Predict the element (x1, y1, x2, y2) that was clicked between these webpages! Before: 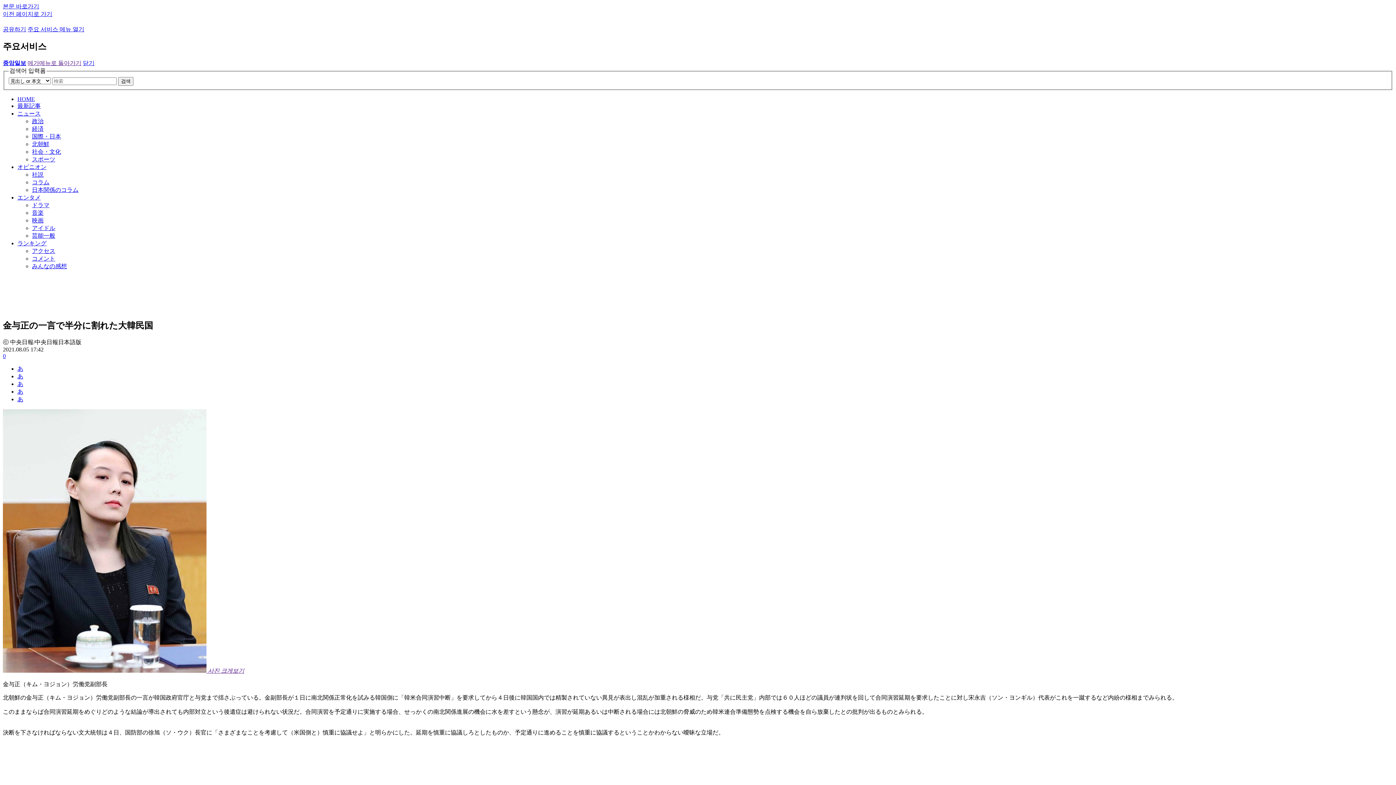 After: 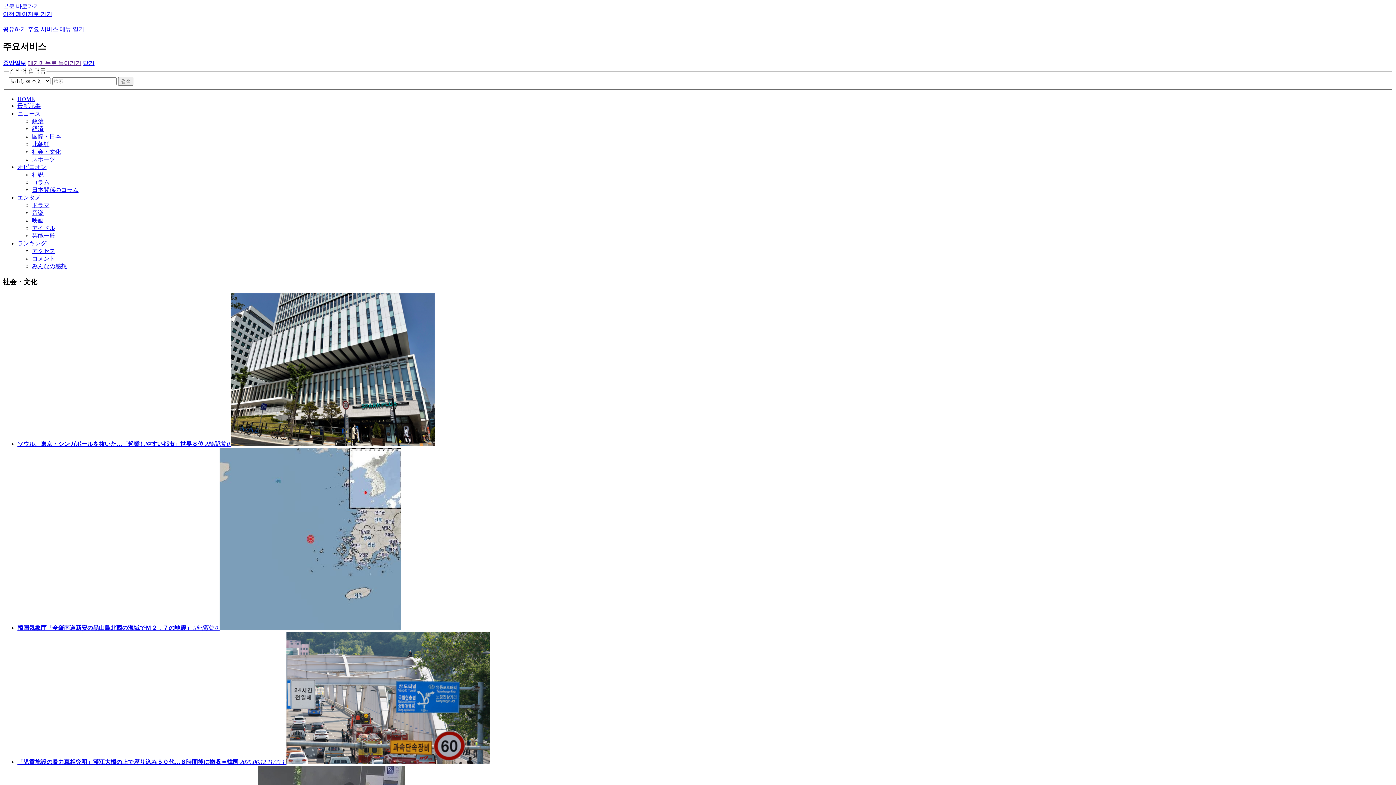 Action: bbox: (32, 148, 61, 154) label: 社会・文化